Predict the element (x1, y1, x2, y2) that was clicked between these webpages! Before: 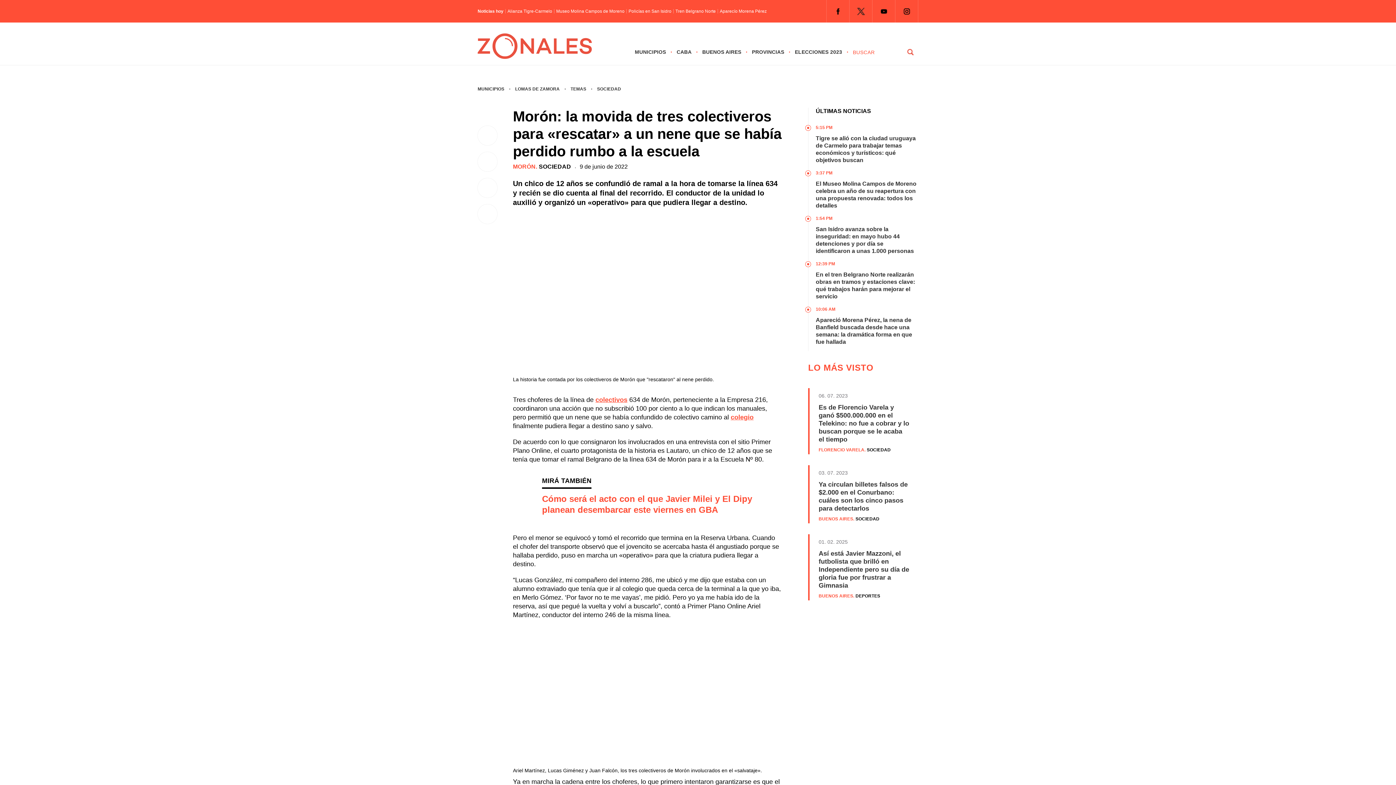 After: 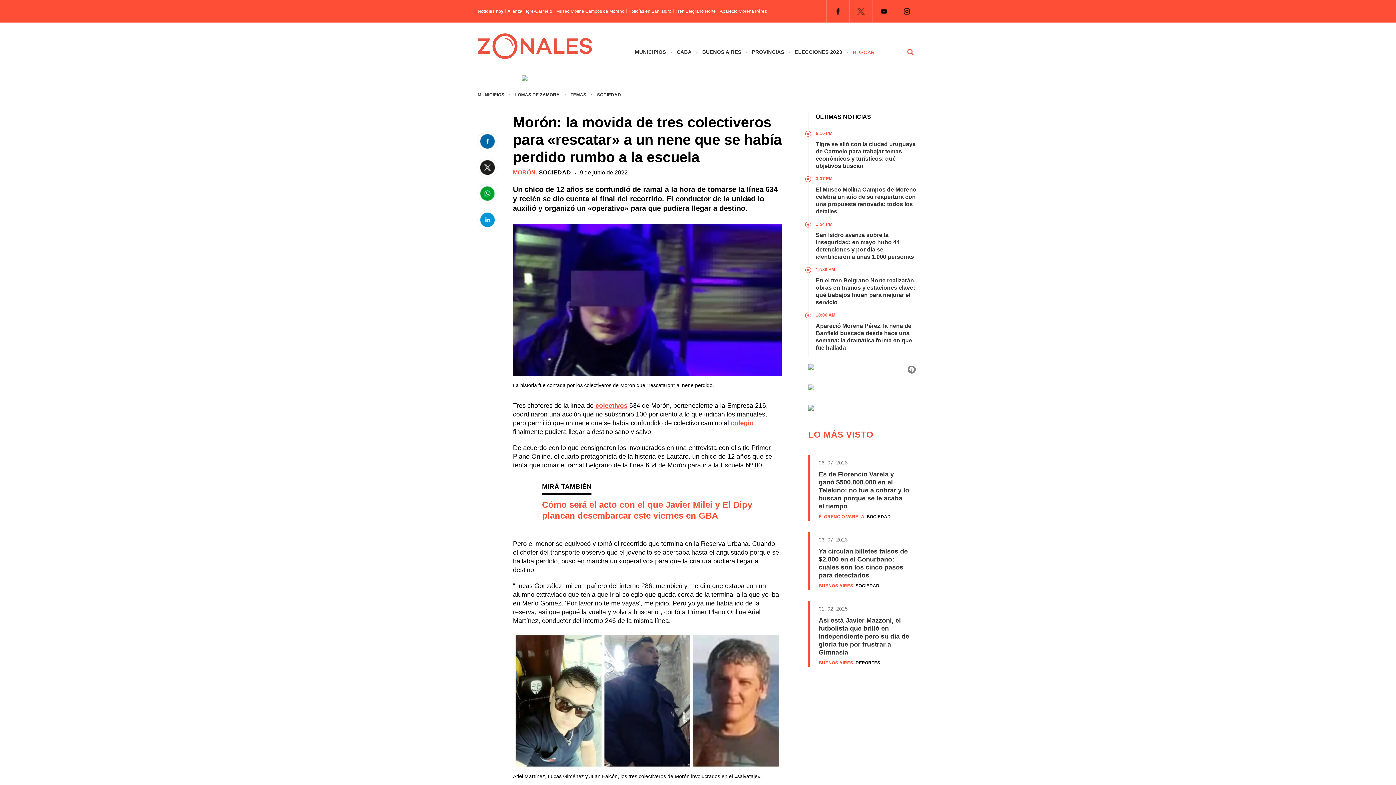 Action: label: Twitter bbox: (853, 3, 869, 19)